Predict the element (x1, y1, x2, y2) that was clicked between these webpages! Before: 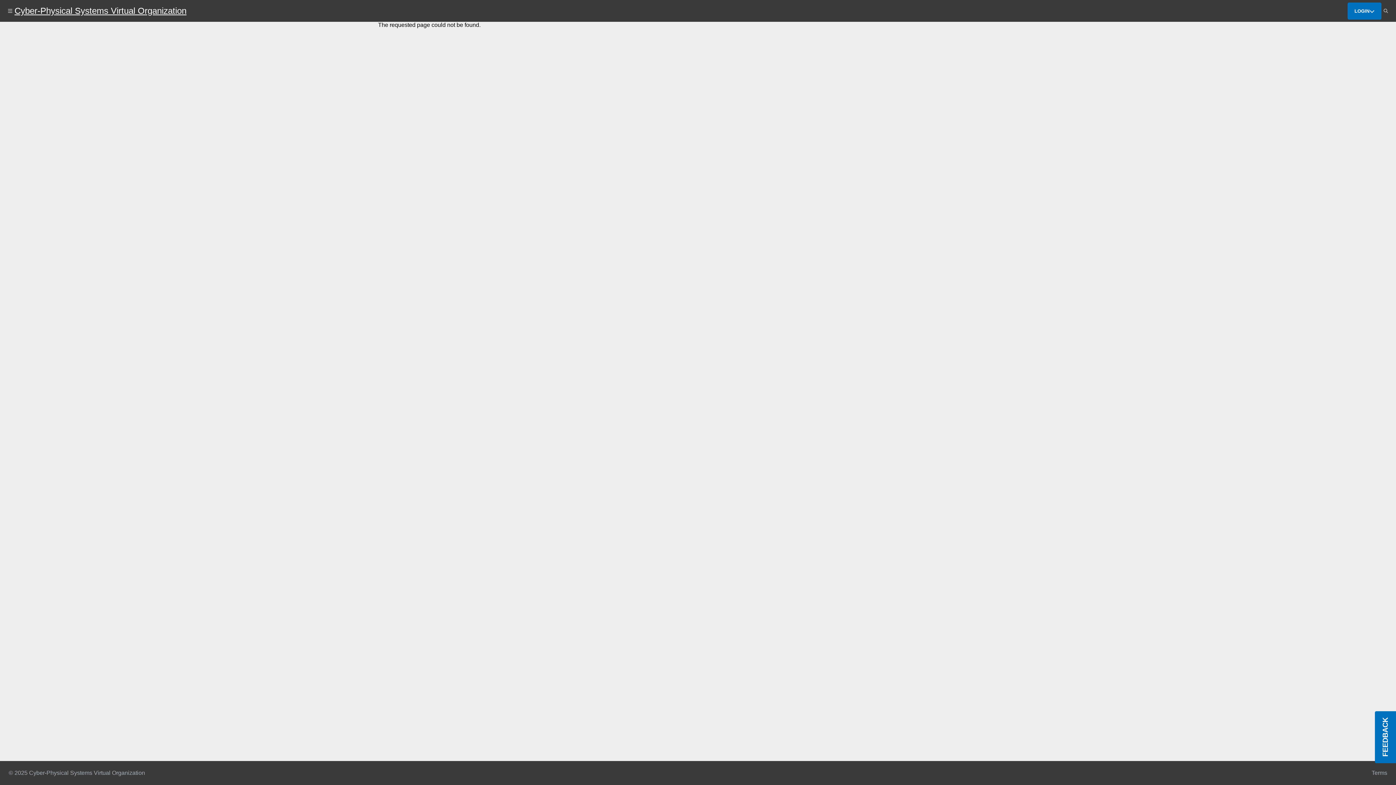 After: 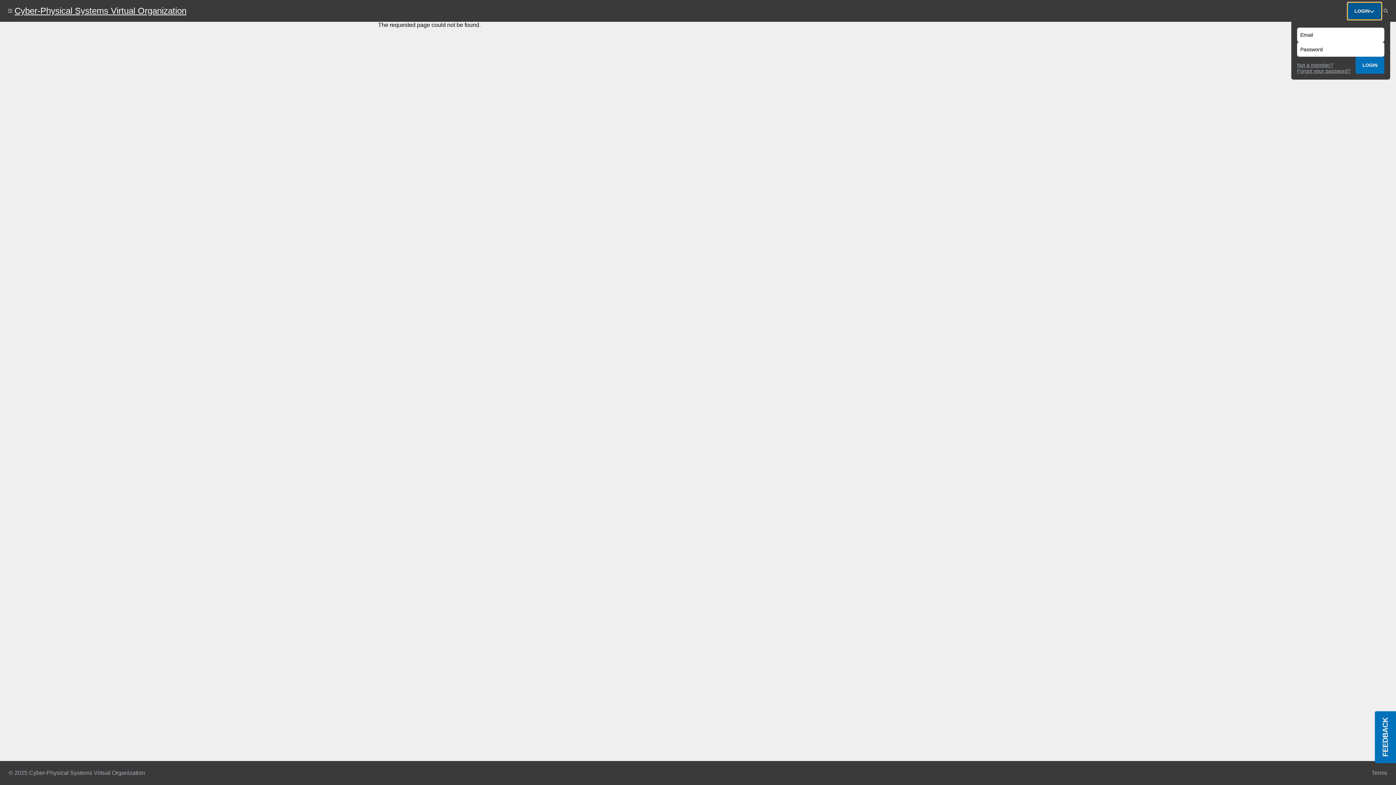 Action: bbox: (1347, 2, 1381, 19) label: LOGIN